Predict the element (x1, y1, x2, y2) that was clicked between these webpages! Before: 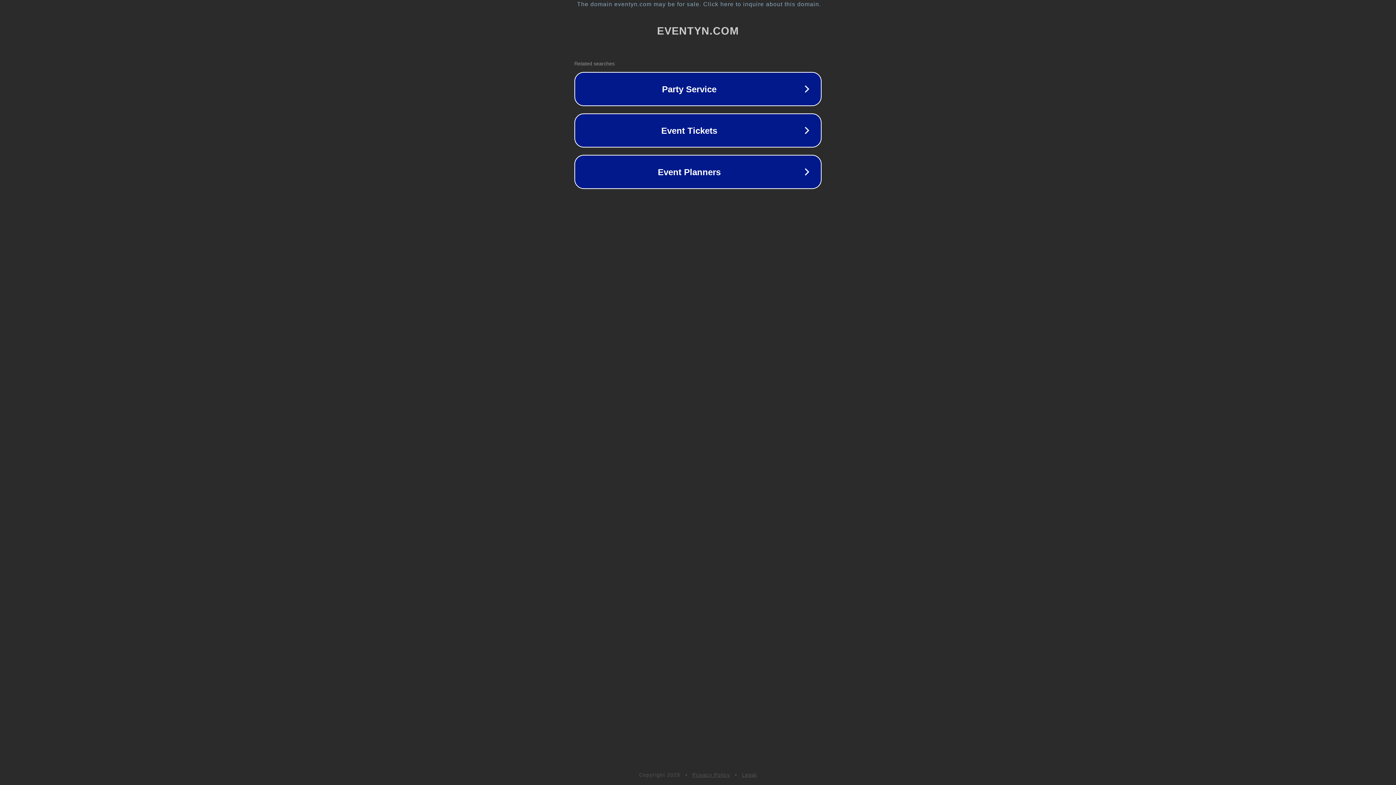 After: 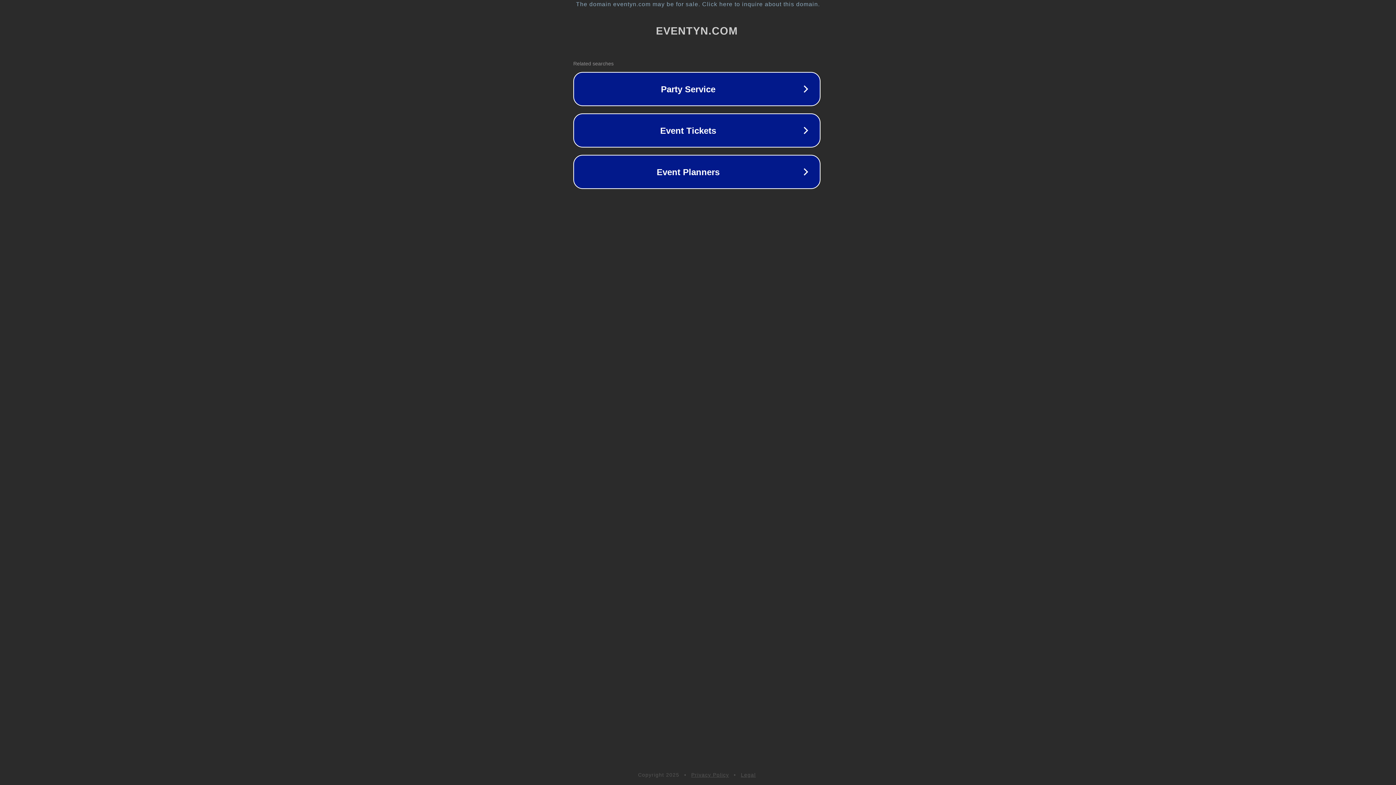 Action: label: The domain eventyn.com may be for sale. Click here to inquire about this domain. bbox: (1, 1, 1397, 7)